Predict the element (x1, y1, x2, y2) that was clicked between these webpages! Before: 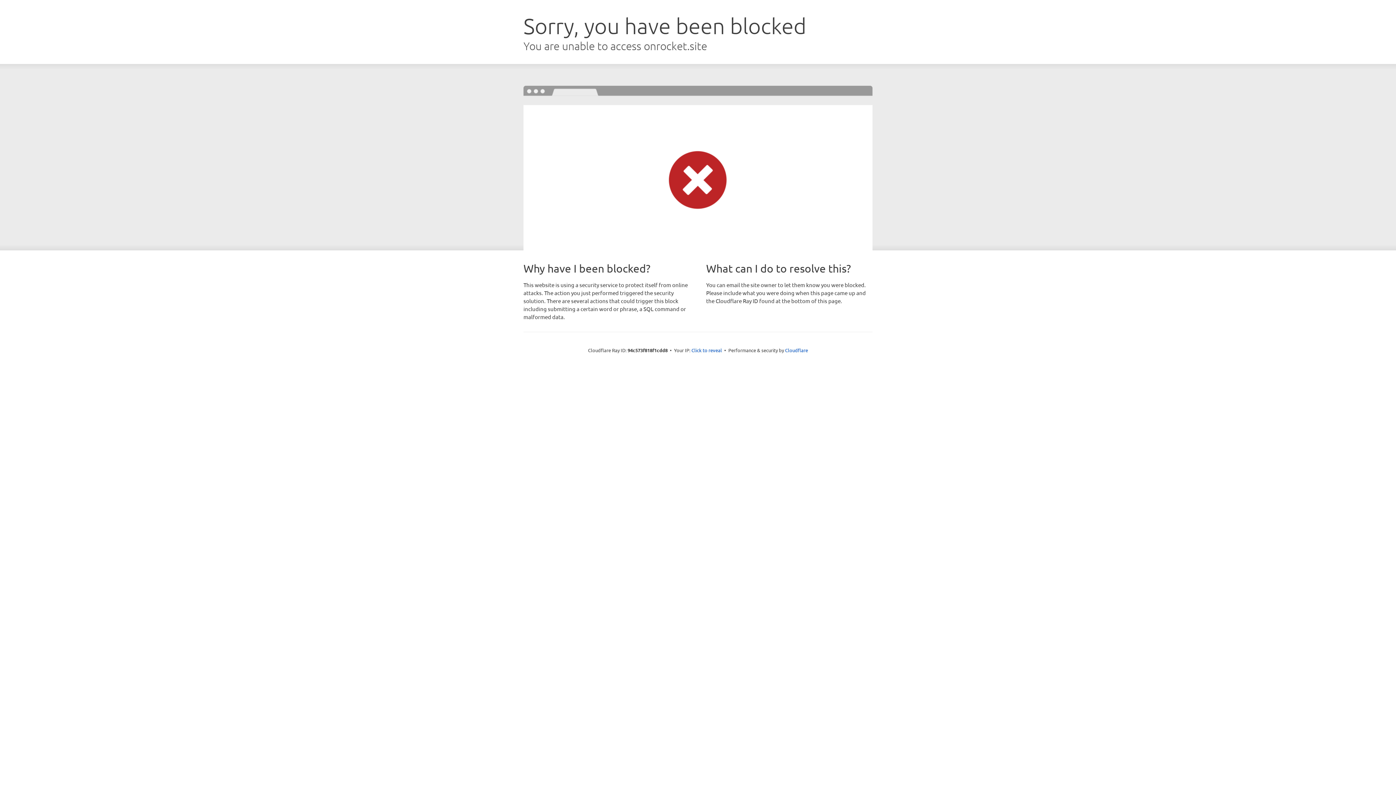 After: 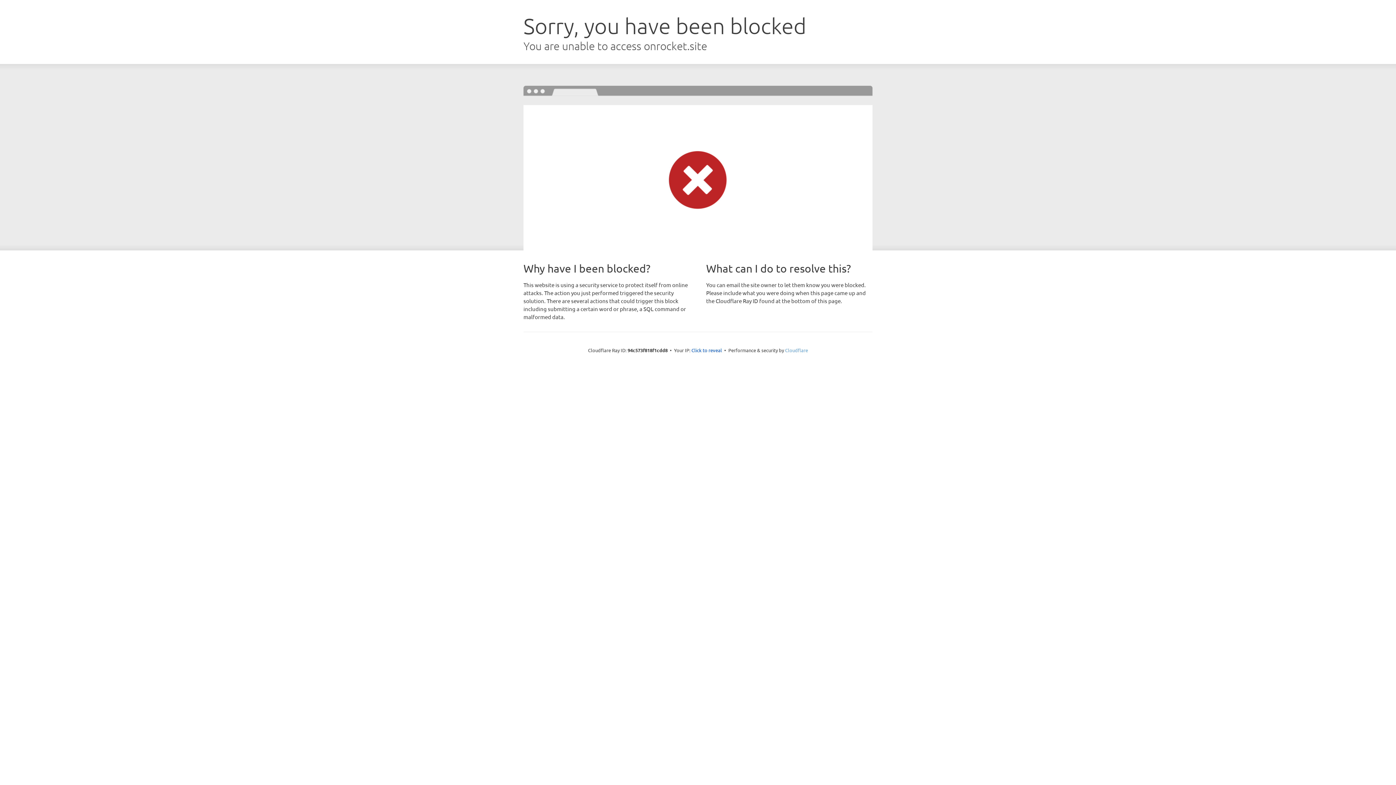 Action: bbox: (785, 347, 808, 353) label: Cloudflare